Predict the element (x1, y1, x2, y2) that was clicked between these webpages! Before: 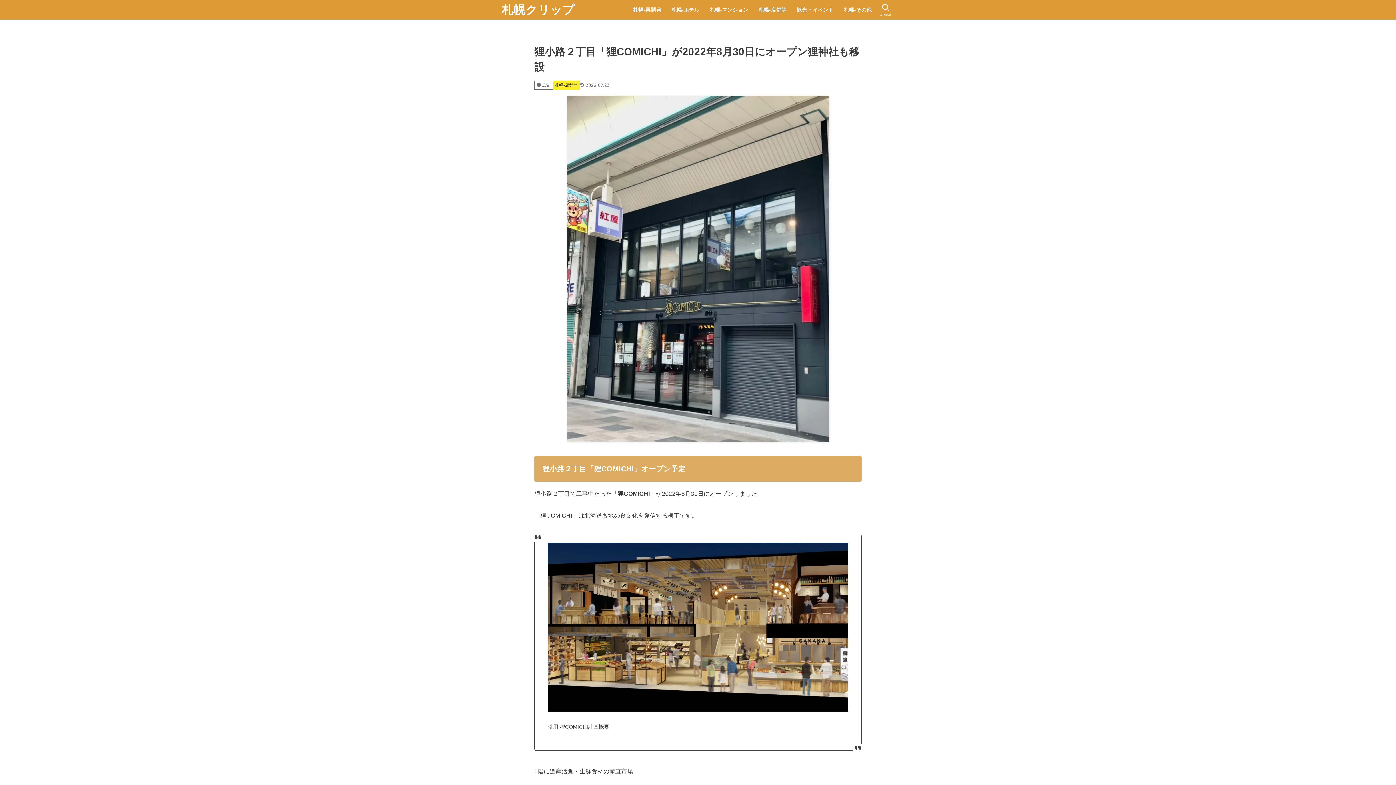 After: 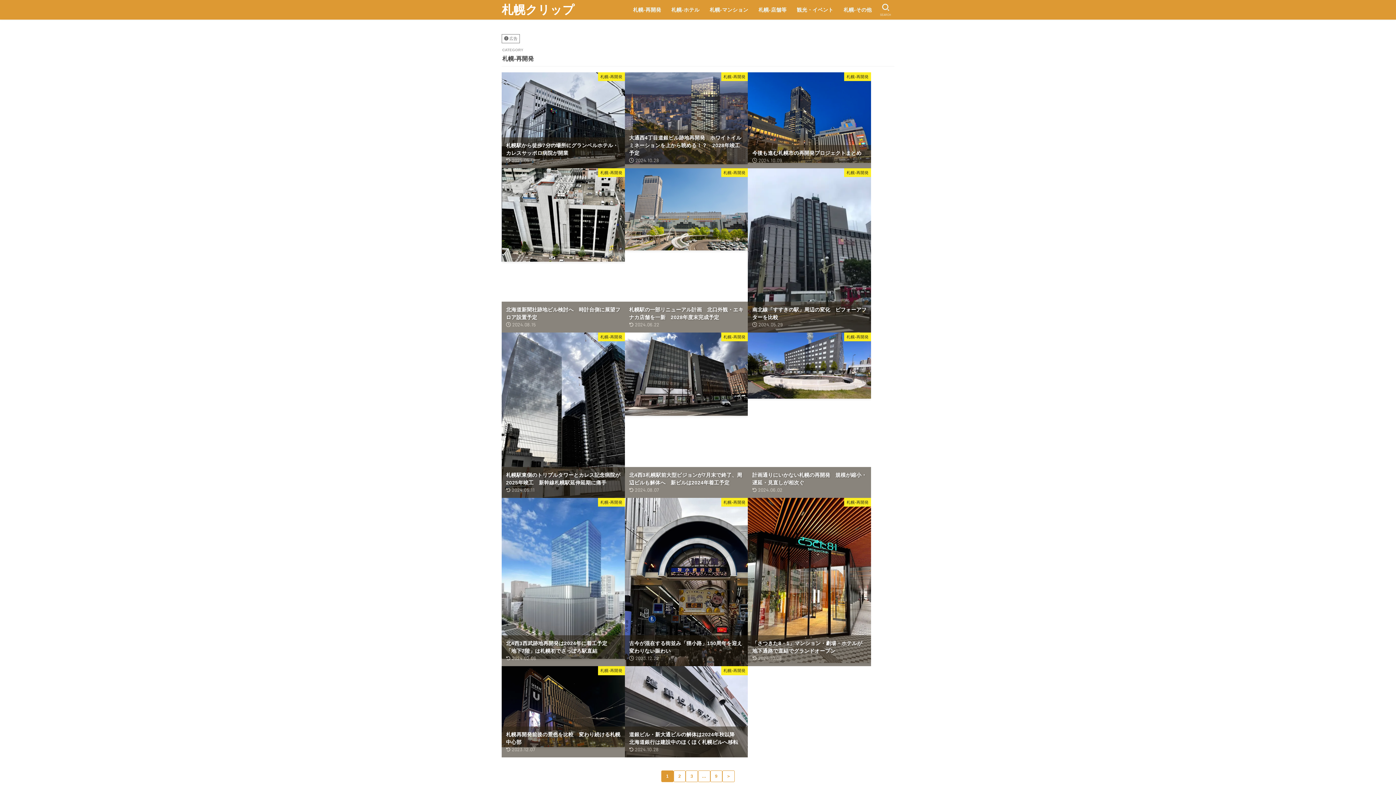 Action: bbox: (628, 0, 666, 19) label: 札幌-再開発